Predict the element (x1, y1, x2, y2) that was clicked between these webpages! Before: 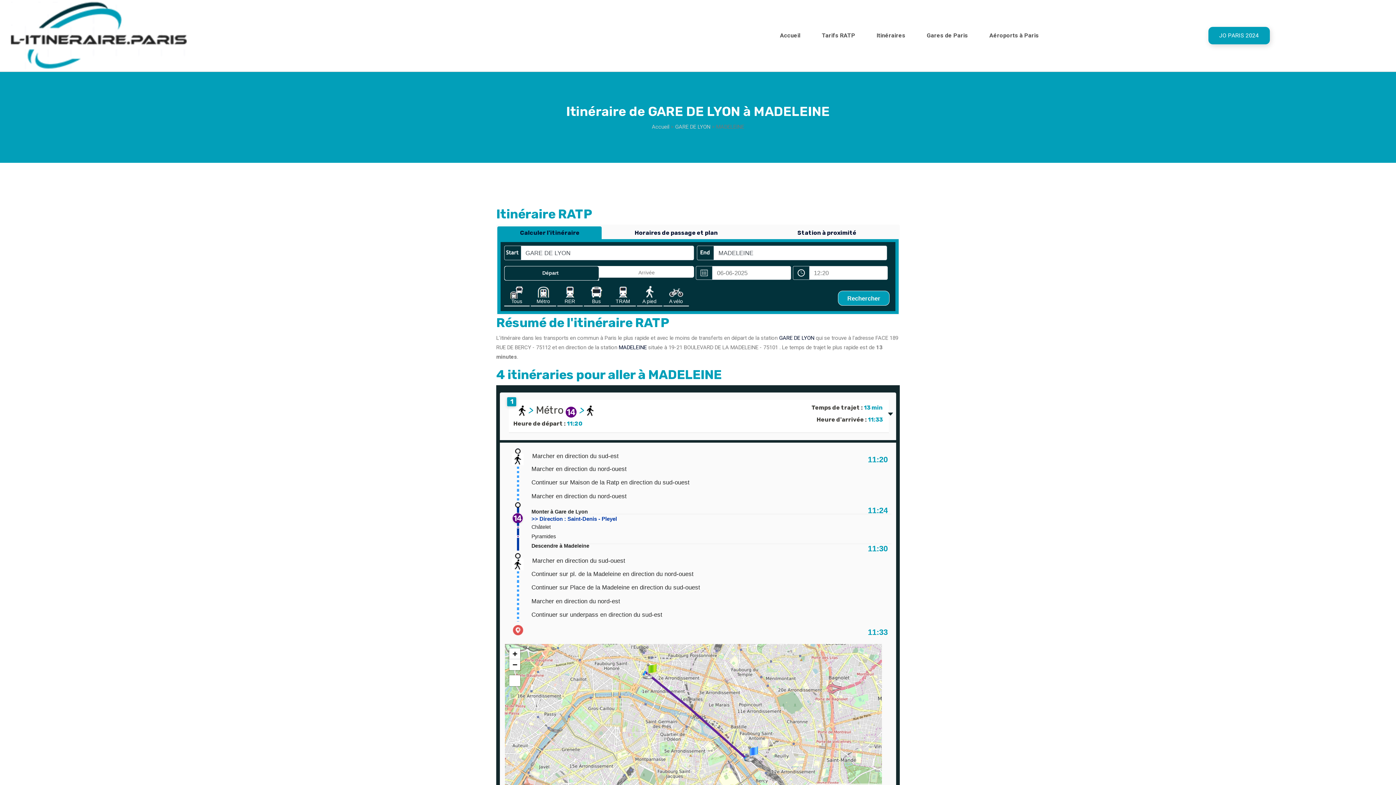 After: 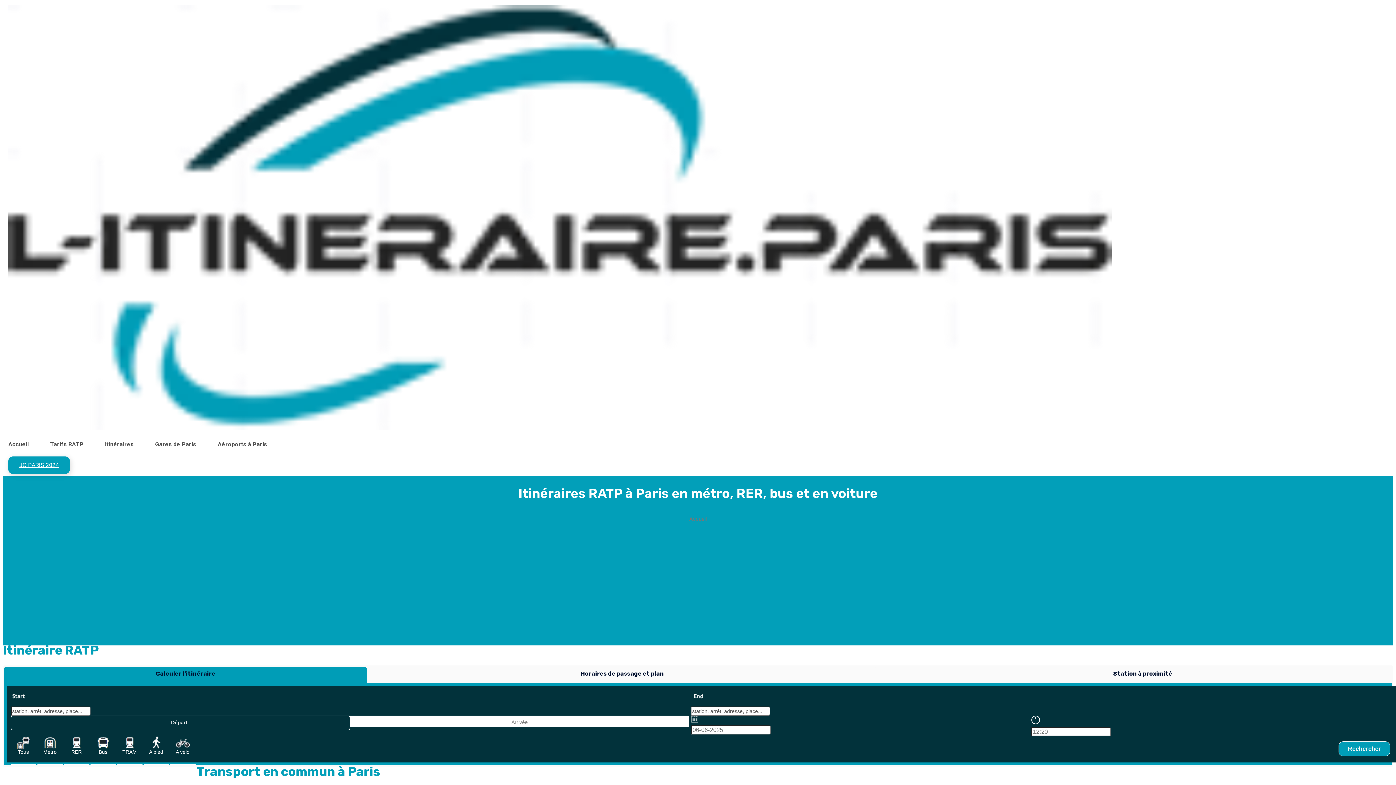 Action: label: Accueil bbox: (652, 123, 669, 130)